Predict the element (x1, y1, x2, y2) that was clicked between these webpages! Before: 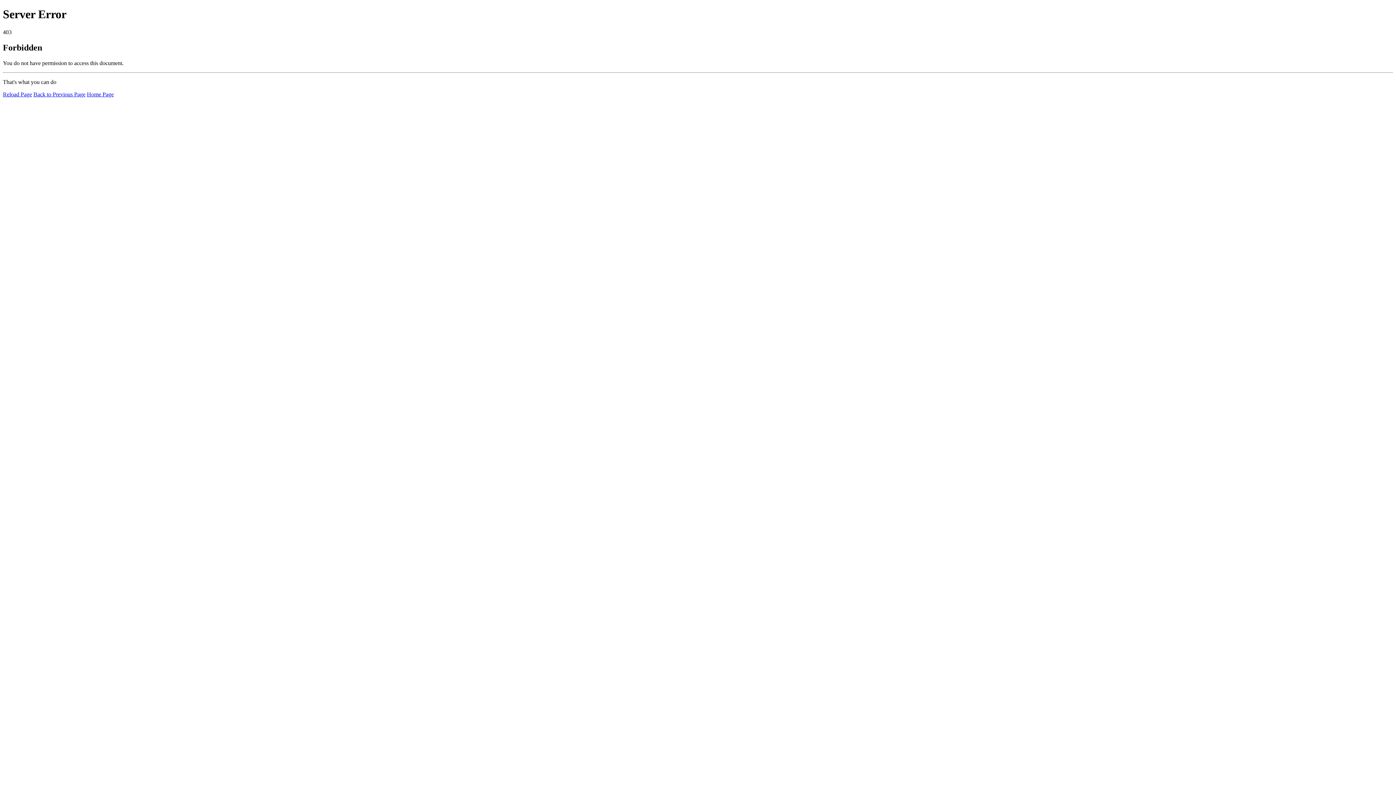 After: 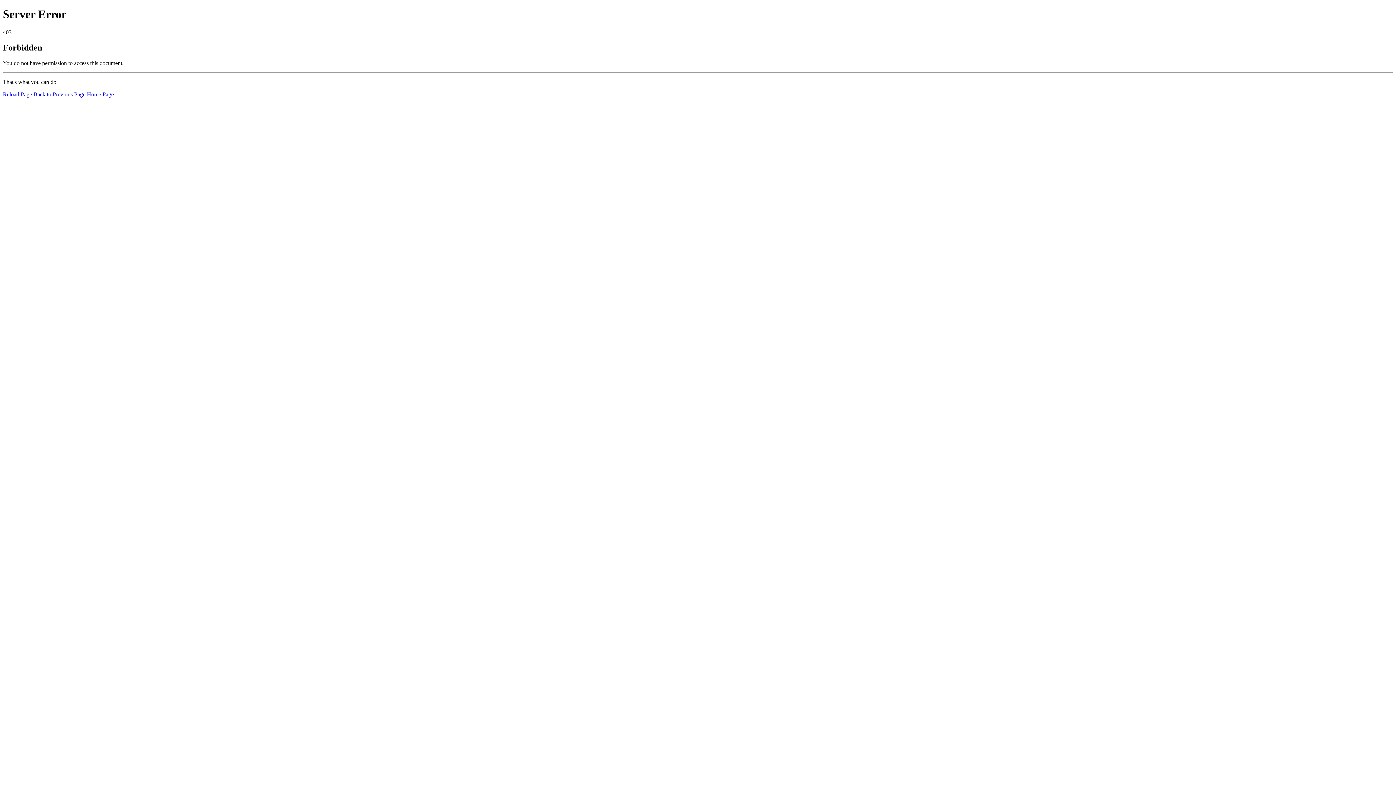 Action: bbox: (2, 91, 32, 97) label: Reload Page